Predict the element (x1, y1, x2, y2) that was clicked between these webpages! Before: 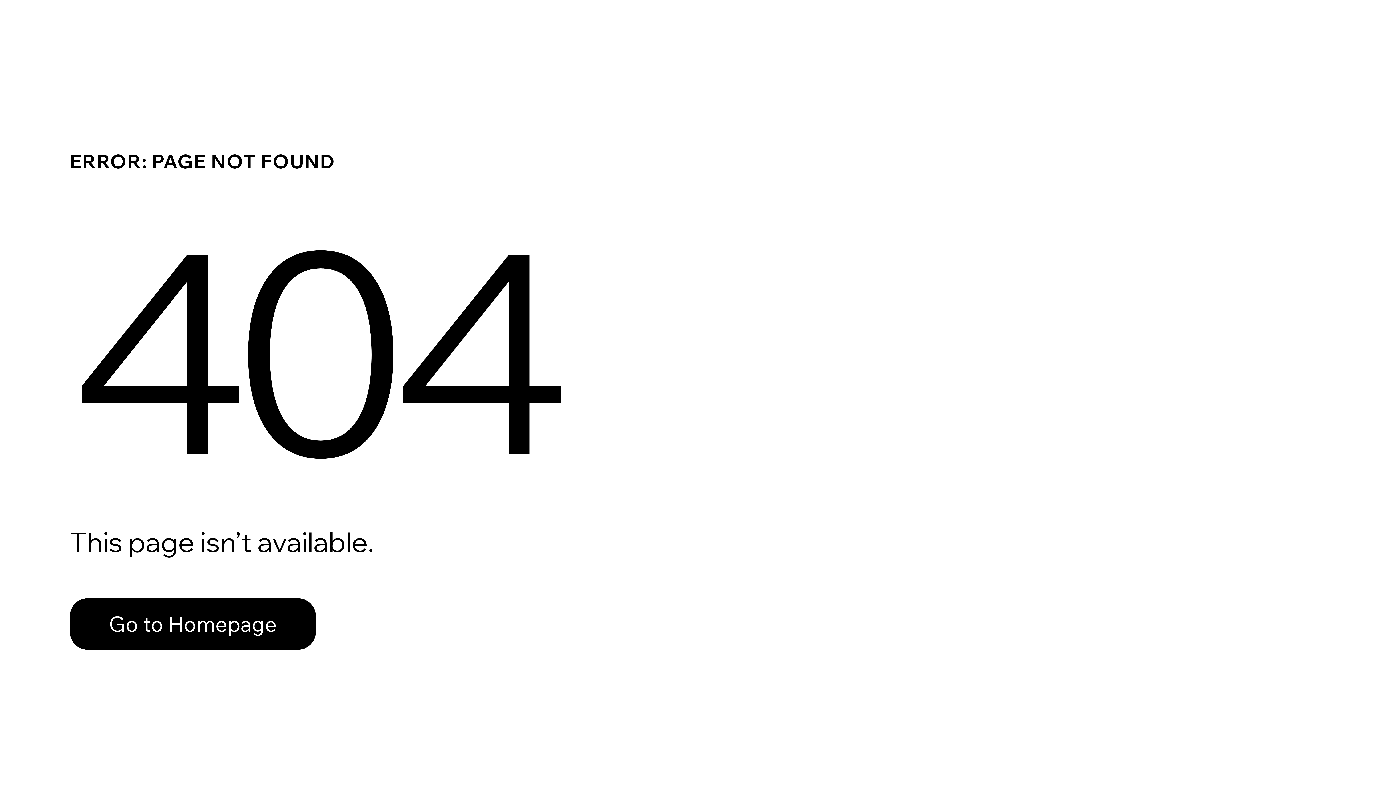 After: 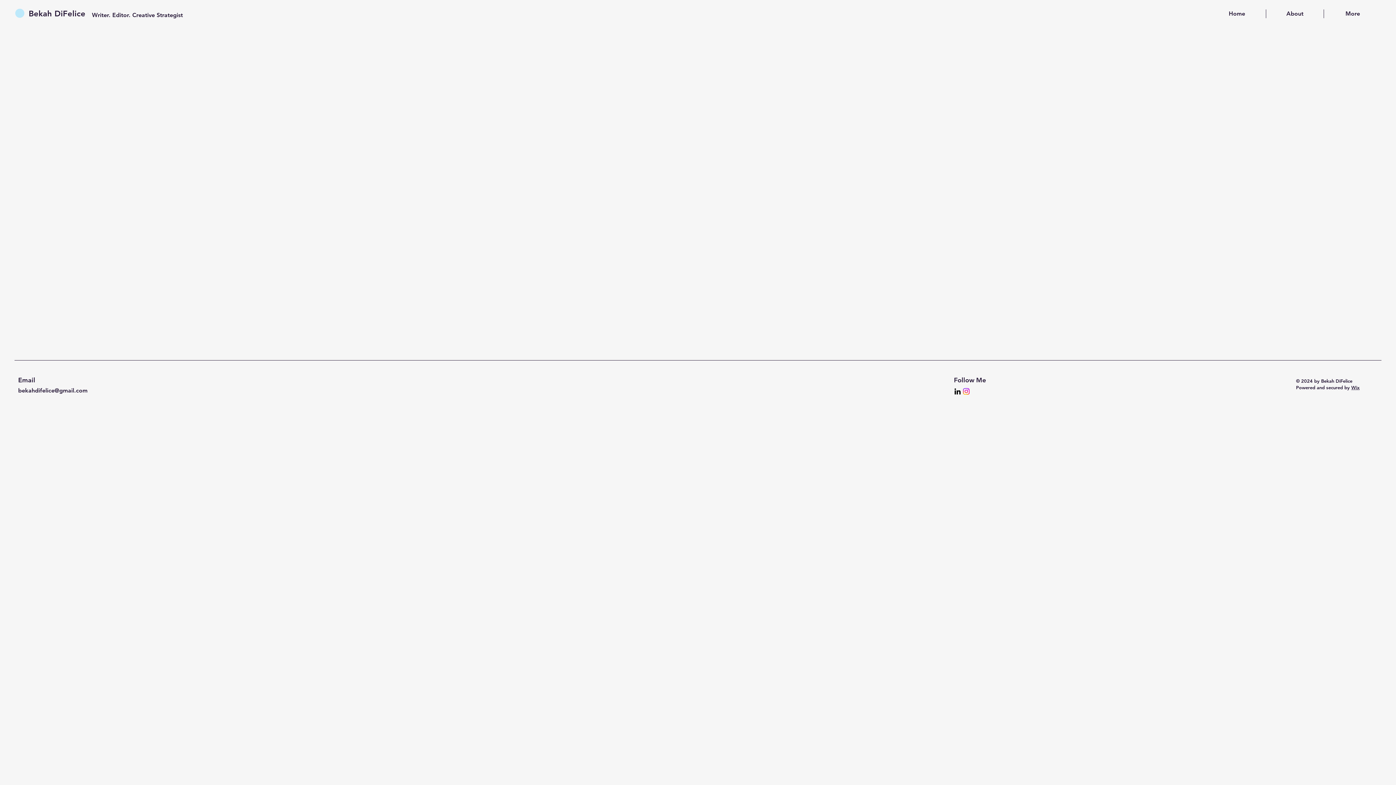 Action: label: Go to Homepage bbox: (69, 582, 768, 659)